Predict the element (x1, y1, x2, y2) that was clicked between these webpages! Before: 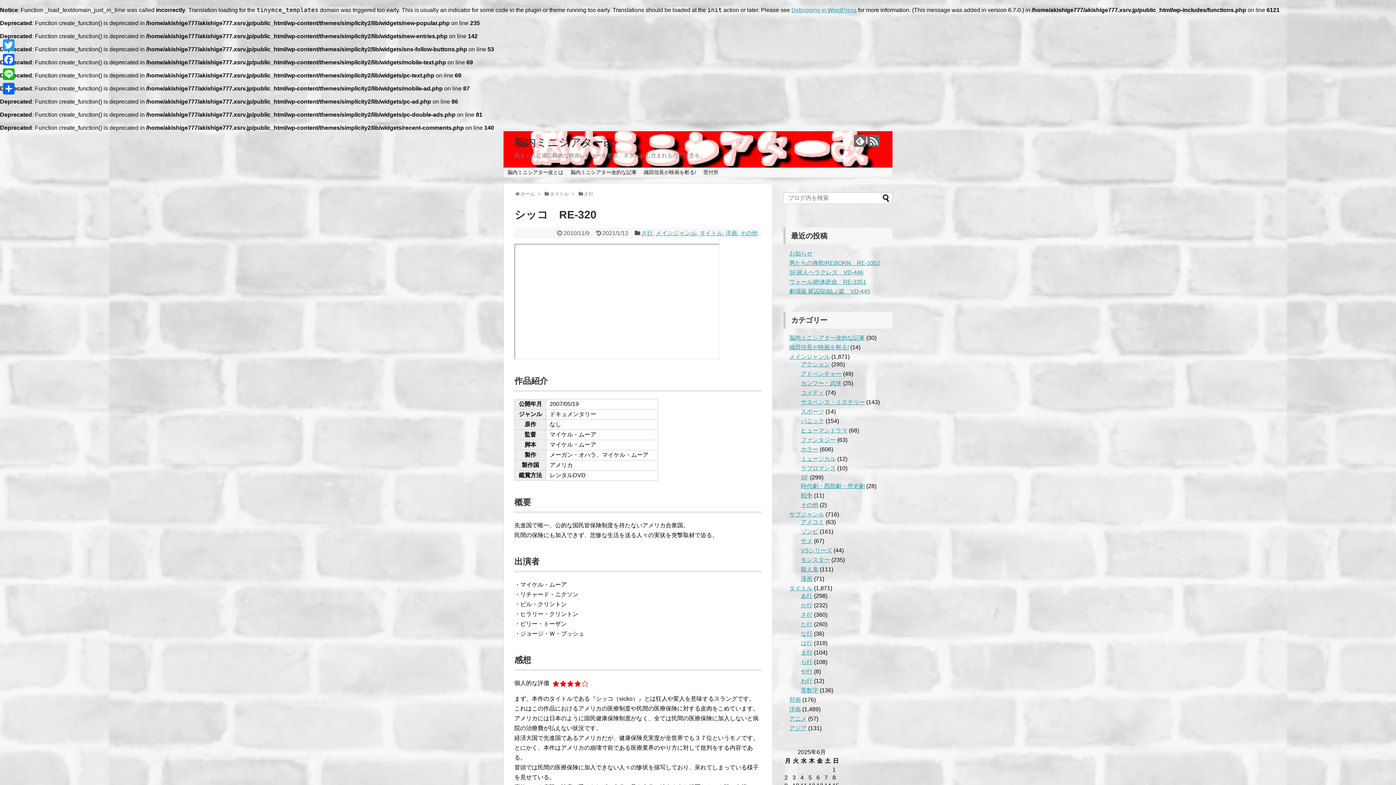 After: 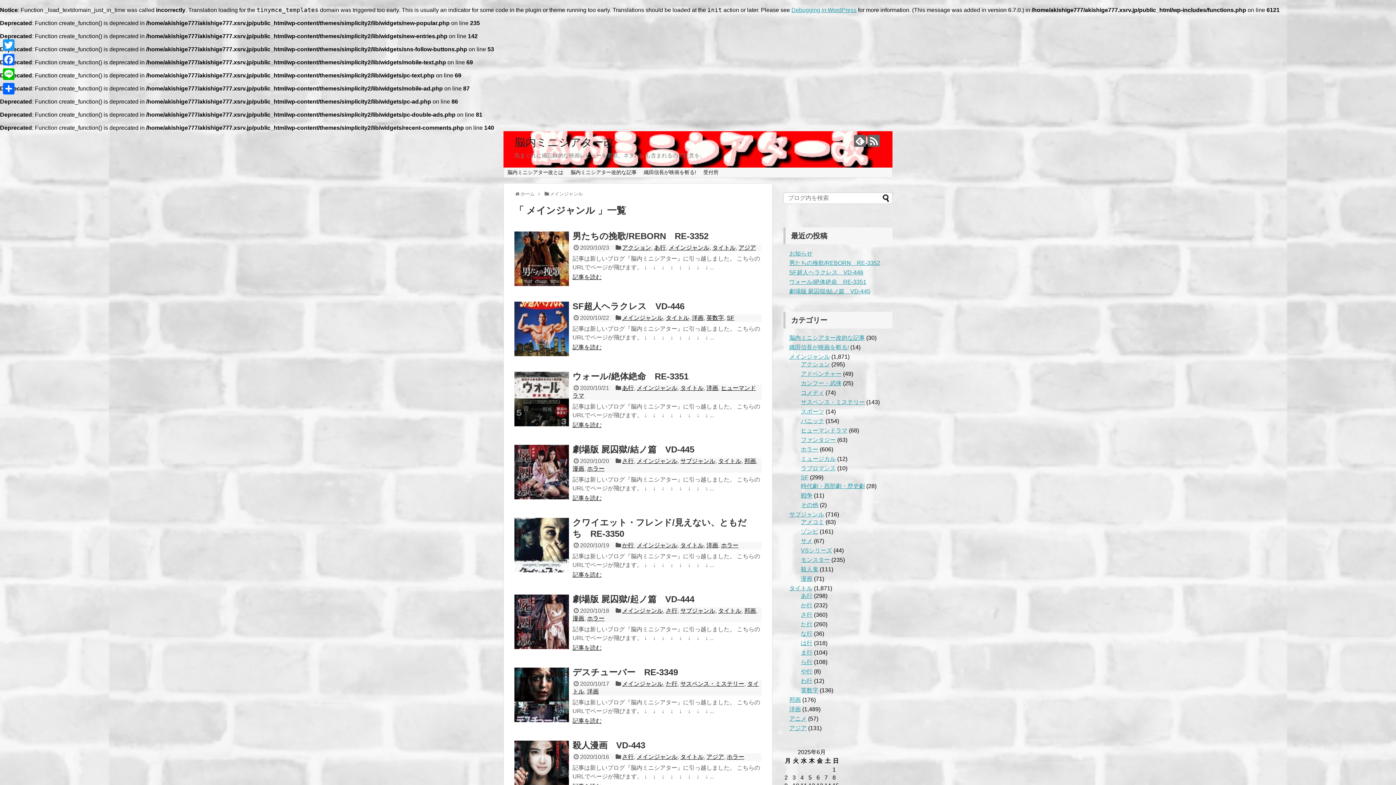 Action: bbox: (789, 353, 830, 360) label: メインジャンル